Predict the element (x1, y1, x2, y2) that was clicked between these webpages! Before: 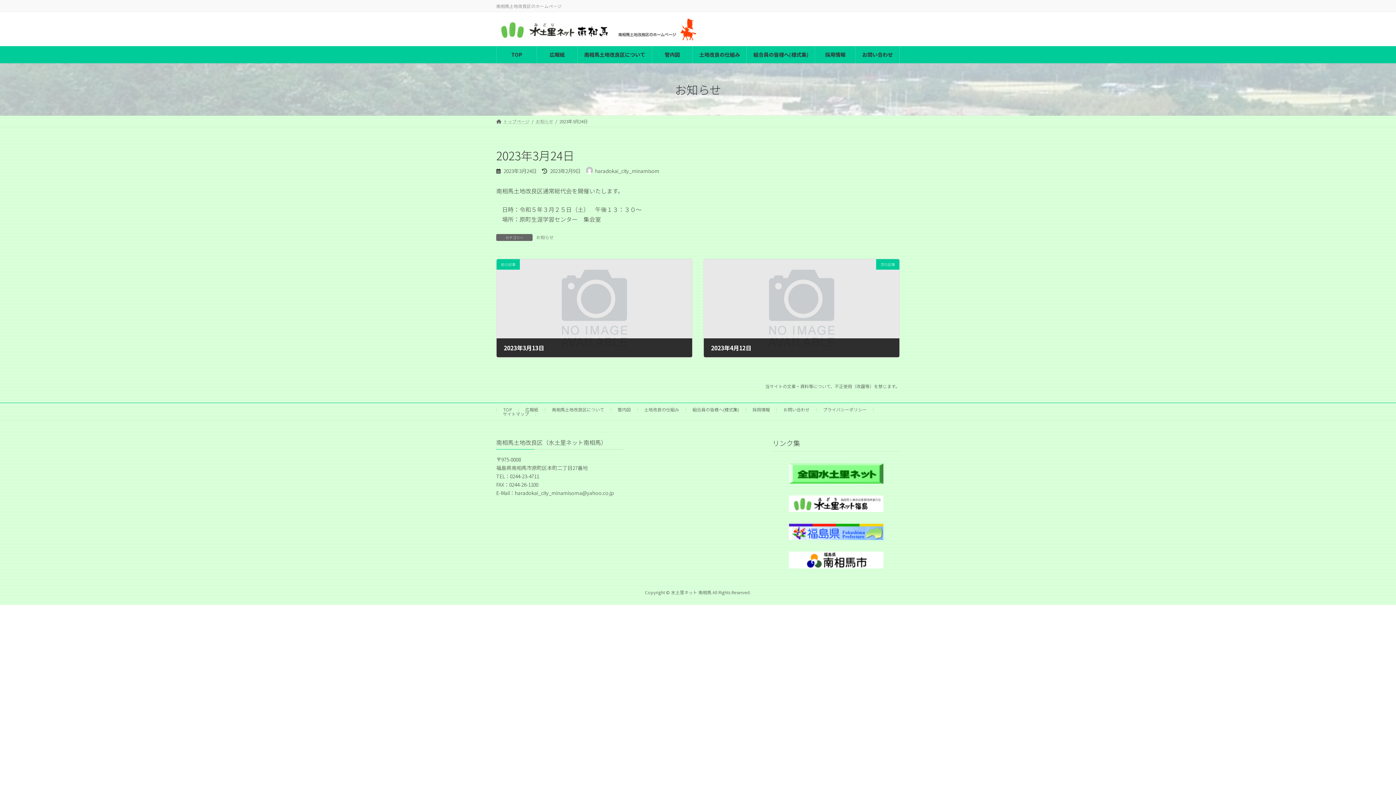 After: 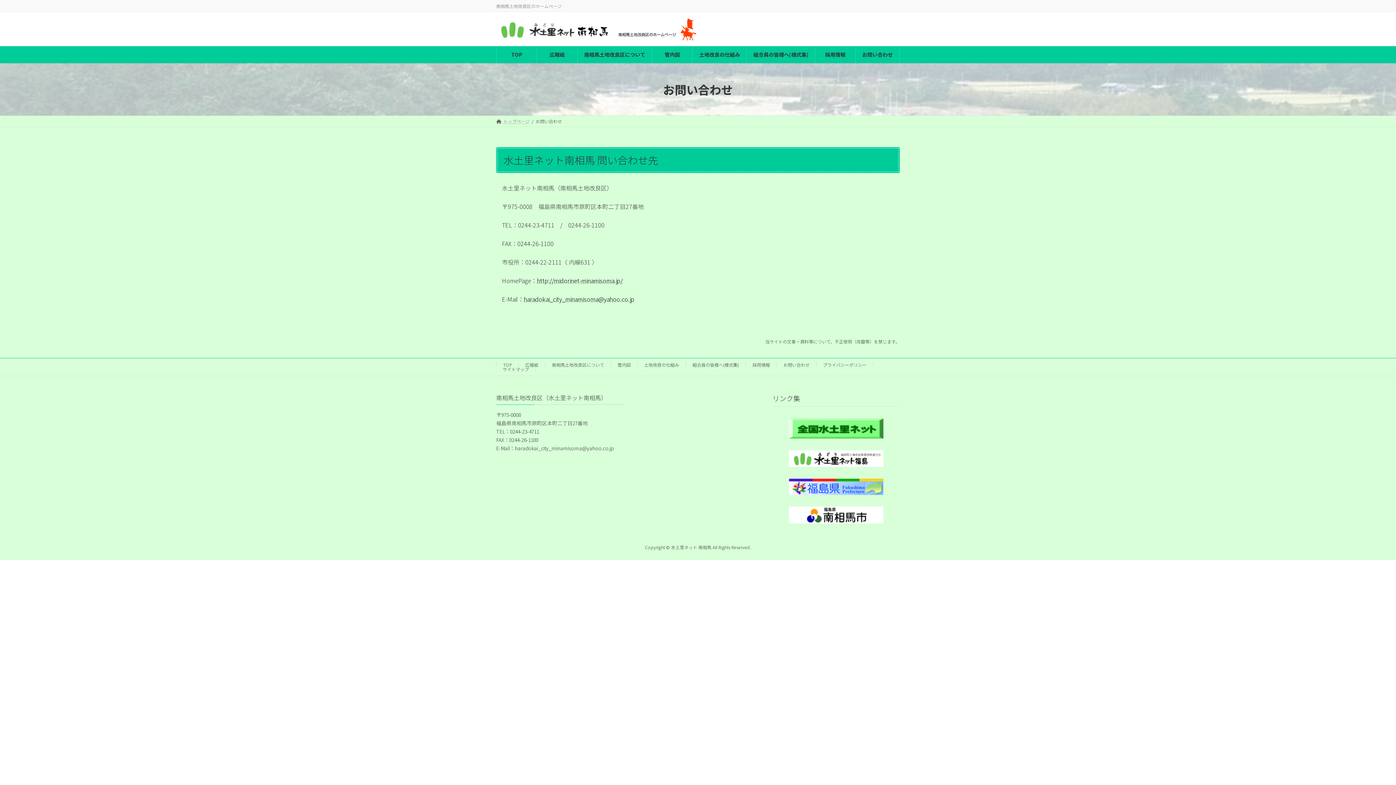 Action: bbox: (856, 46, 899, 63) label: お問い合わせ